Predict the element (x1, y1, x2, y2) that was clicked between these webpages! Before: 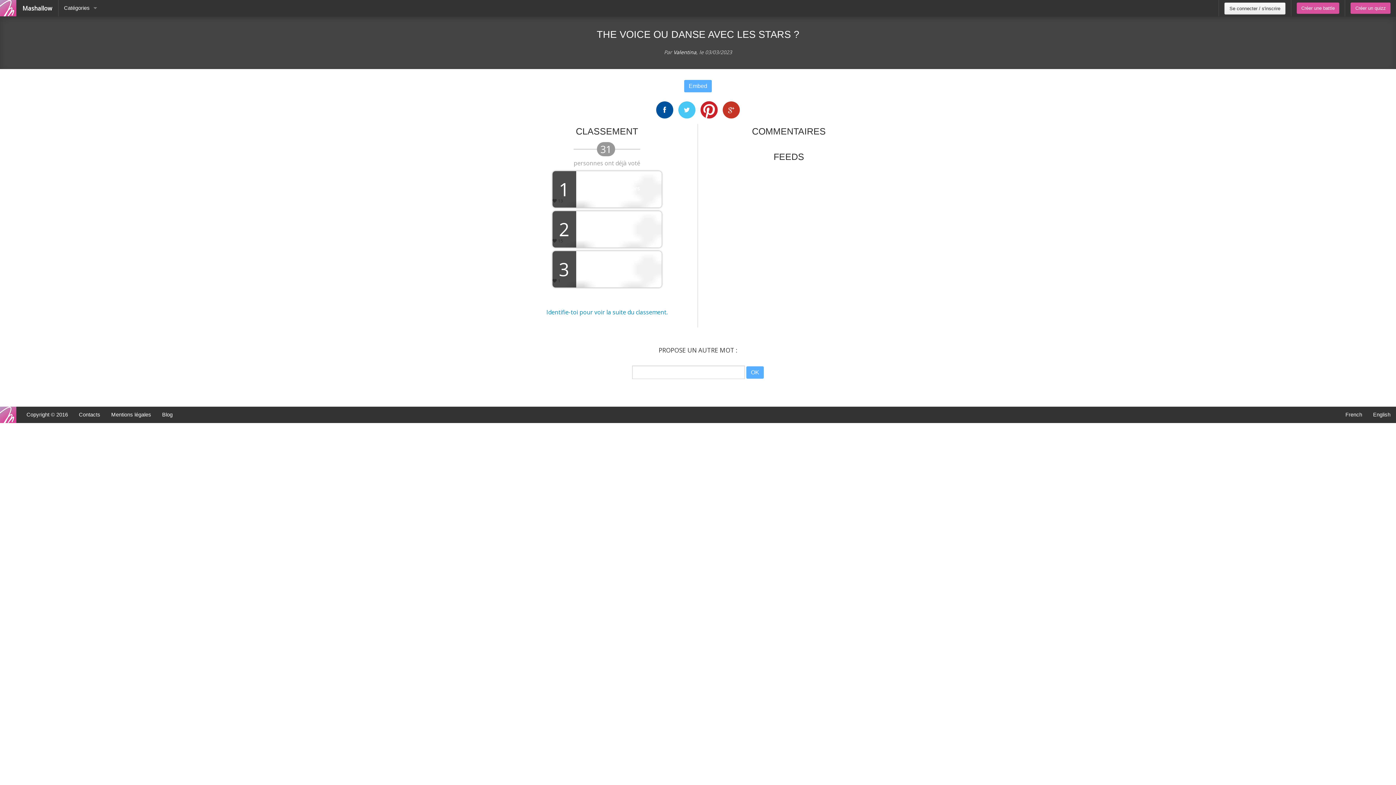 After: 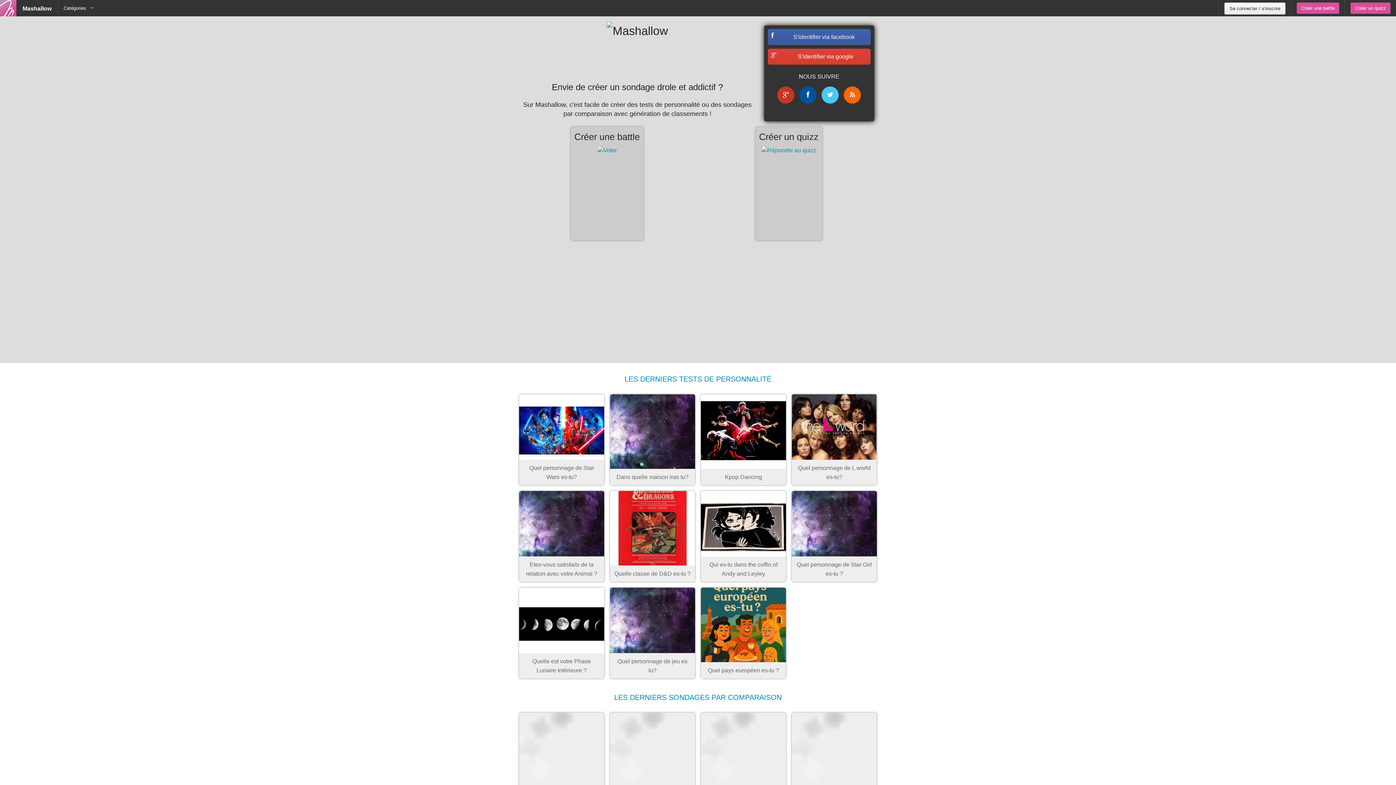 Action: bbox: (0, 411, 21, 419)